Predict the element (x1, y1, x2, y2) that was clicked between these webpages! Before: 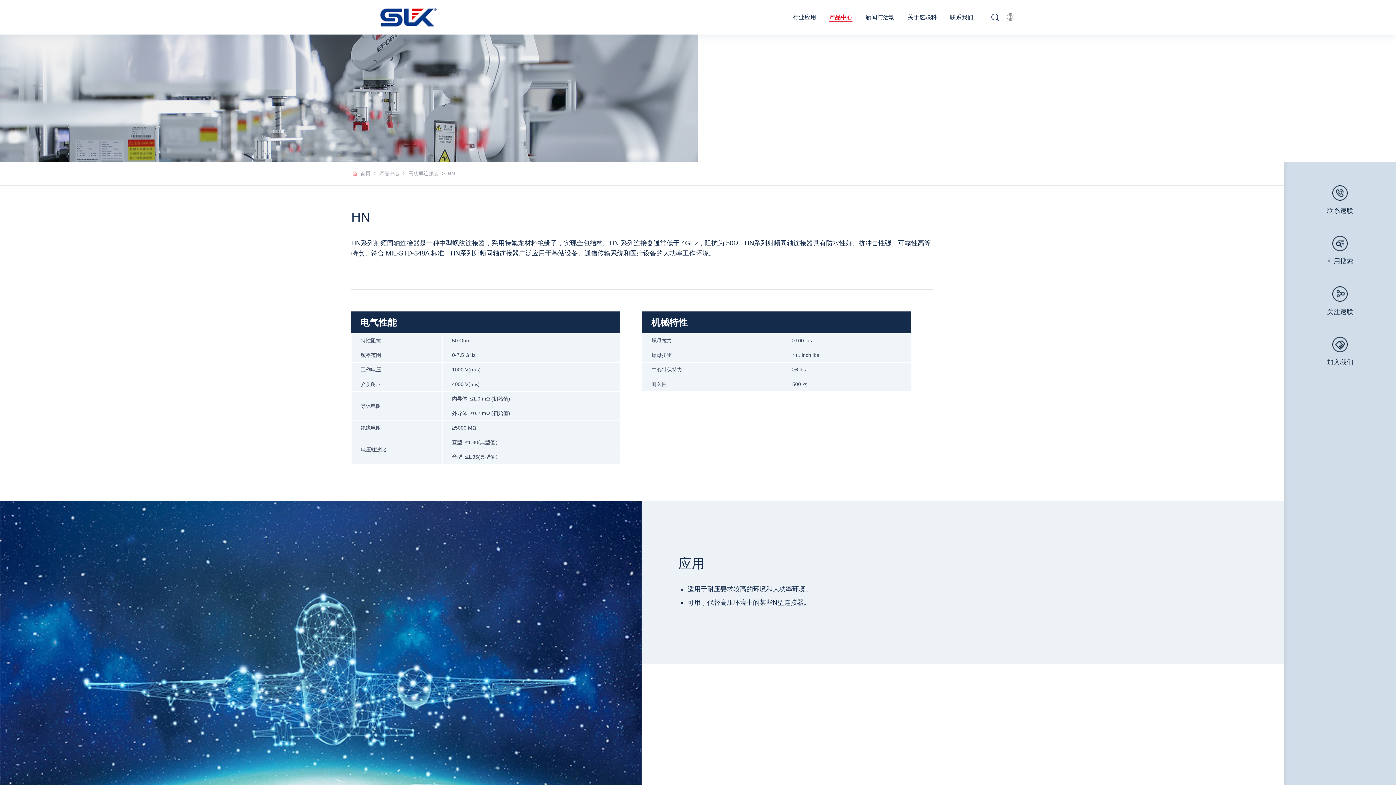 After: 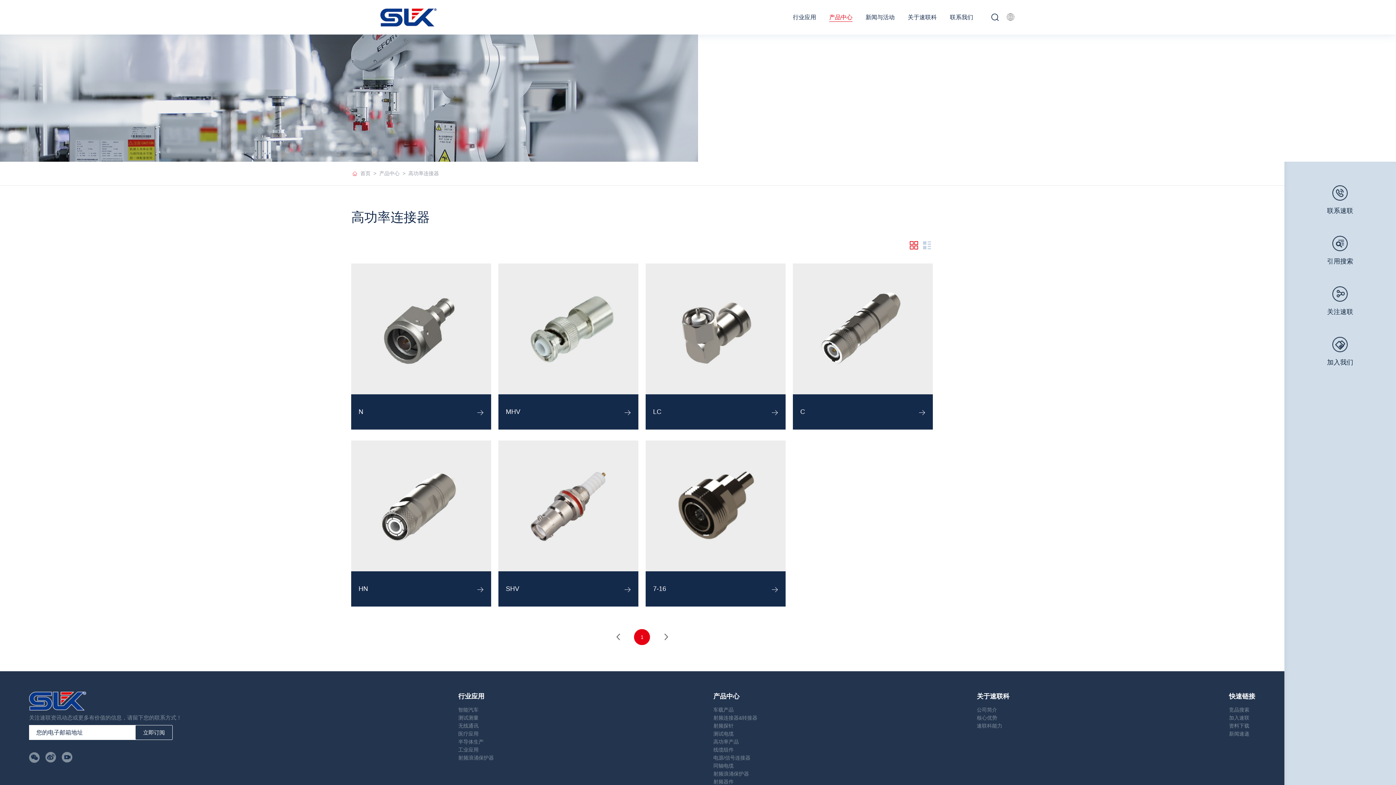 Action: bbox: (408, 170, 439, 176) label: 高功率连接器